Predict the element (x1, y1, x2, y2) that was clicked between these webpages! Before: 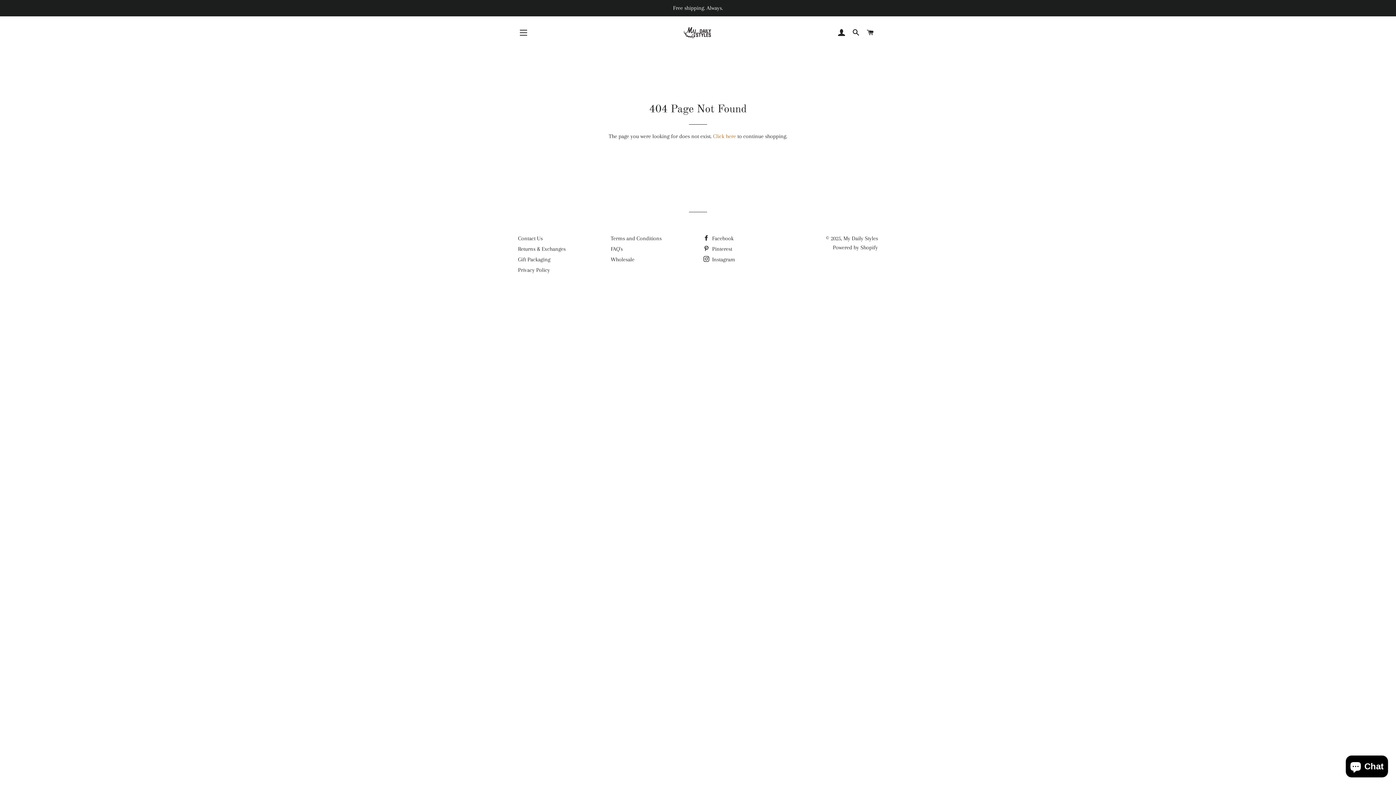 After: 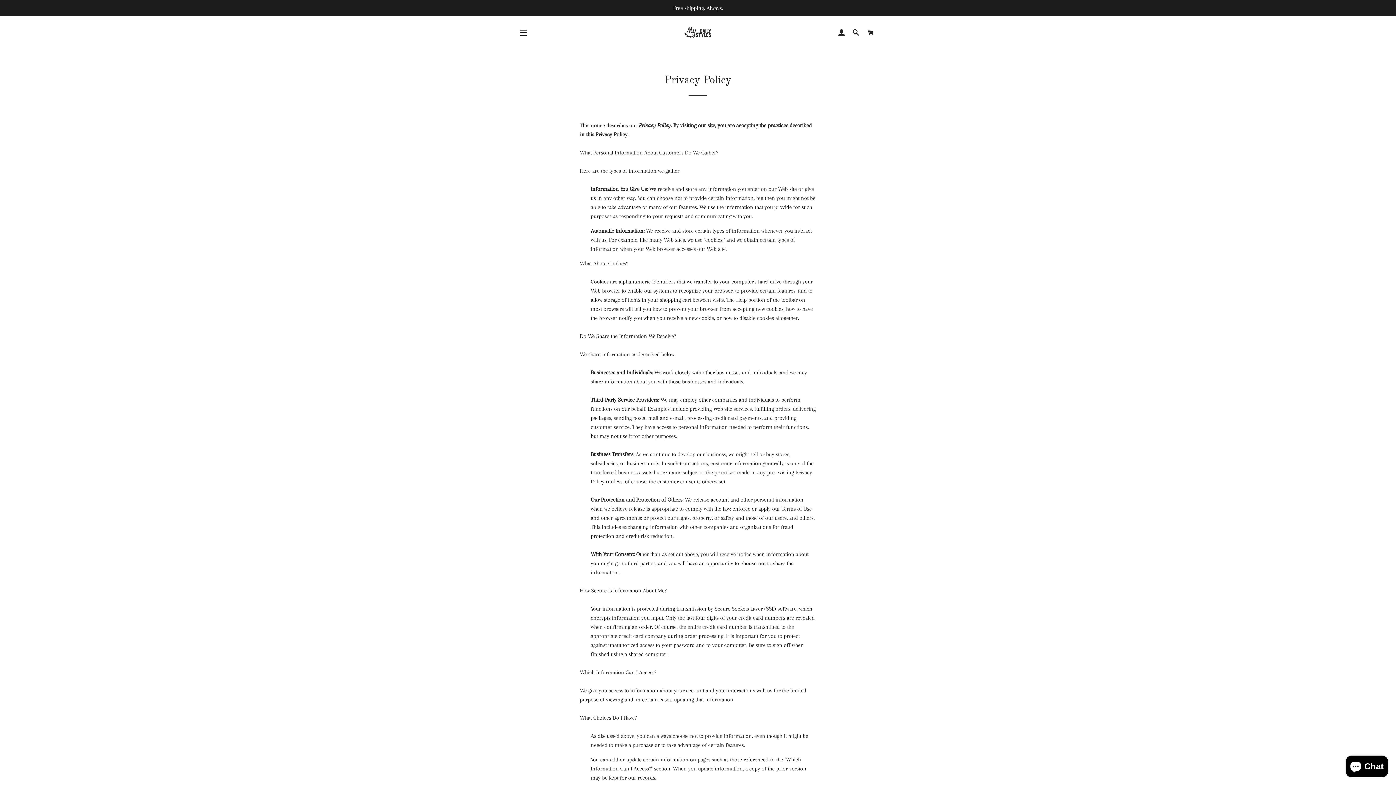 Action: bbox: (518, 266, 550, 273) label: Privacy Policy